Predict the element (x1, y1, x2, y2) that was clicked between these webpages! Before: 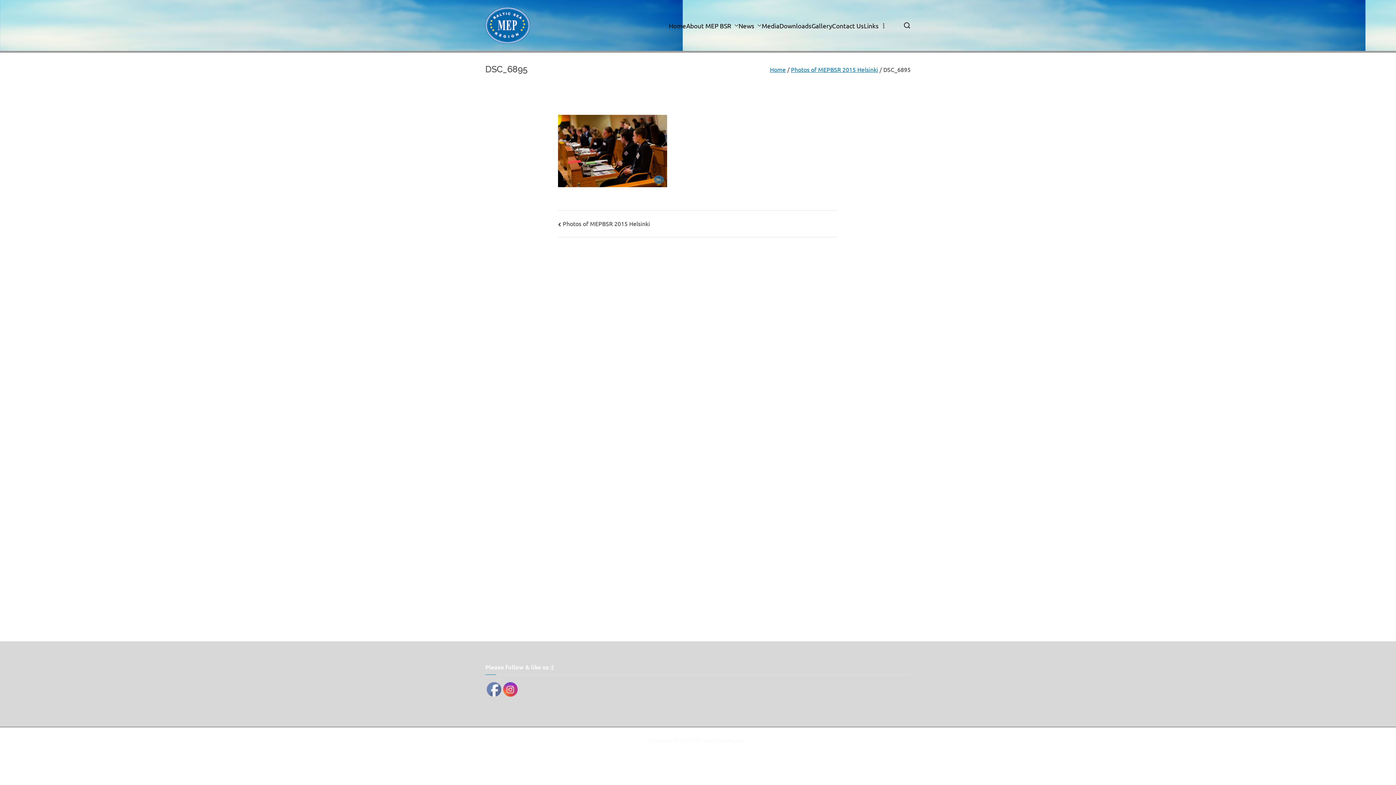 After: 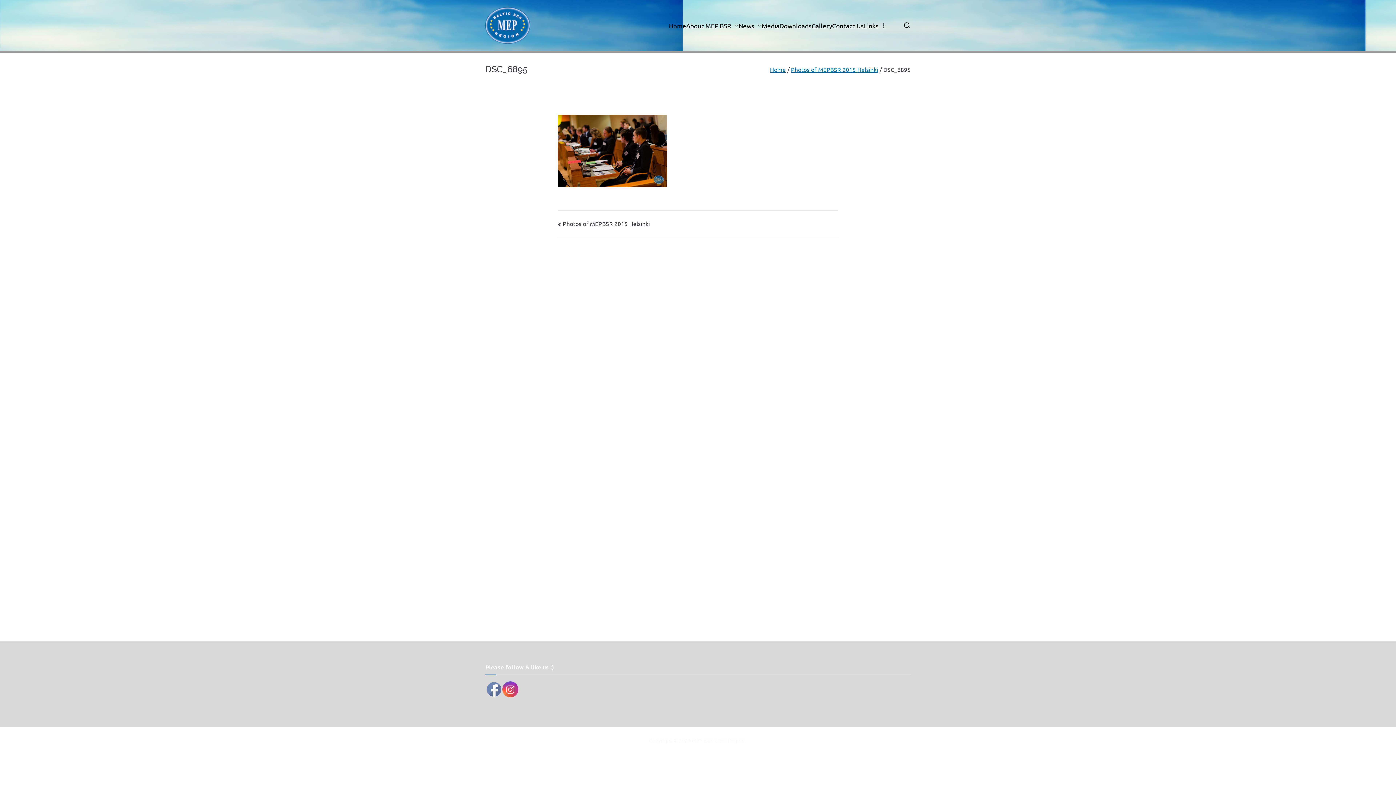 Action: bbox: (503, 682, 518, 697)